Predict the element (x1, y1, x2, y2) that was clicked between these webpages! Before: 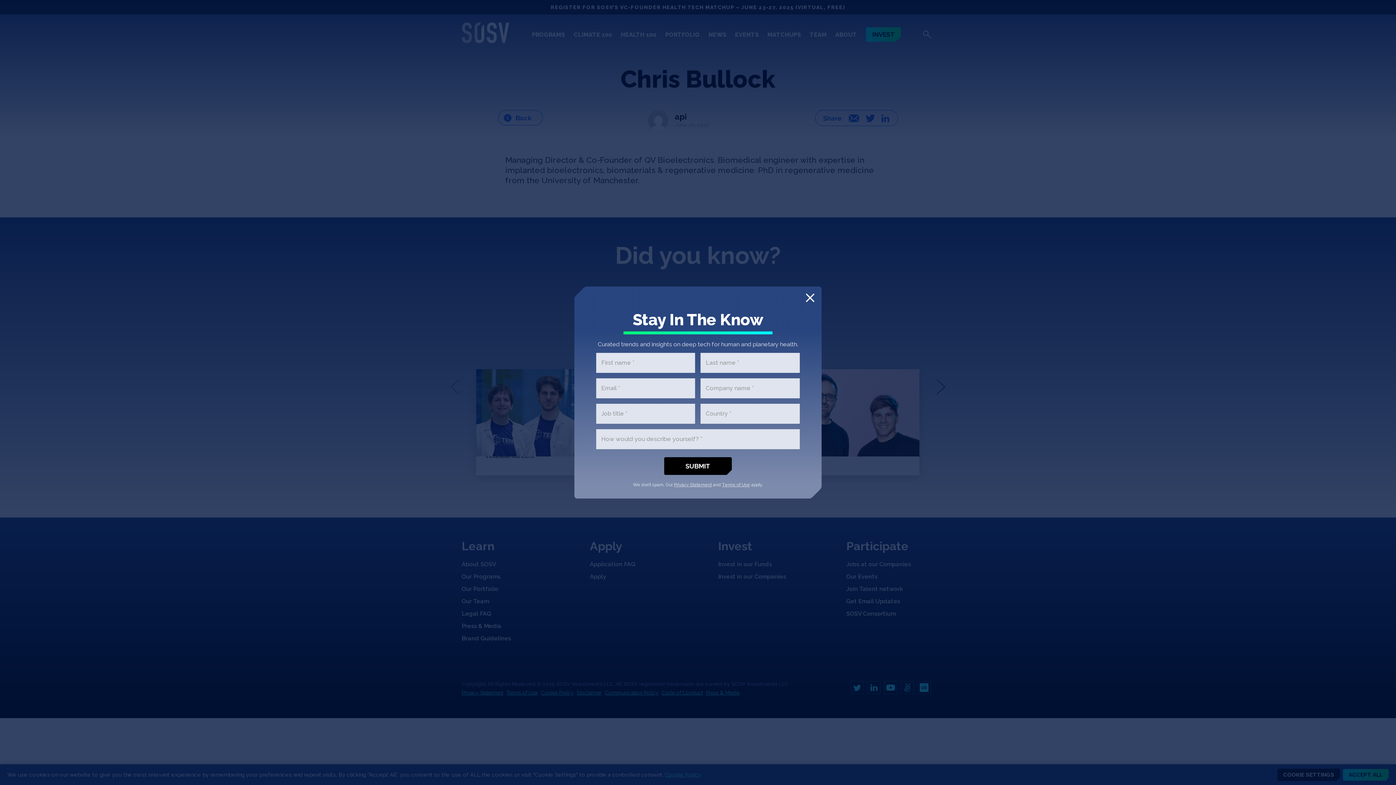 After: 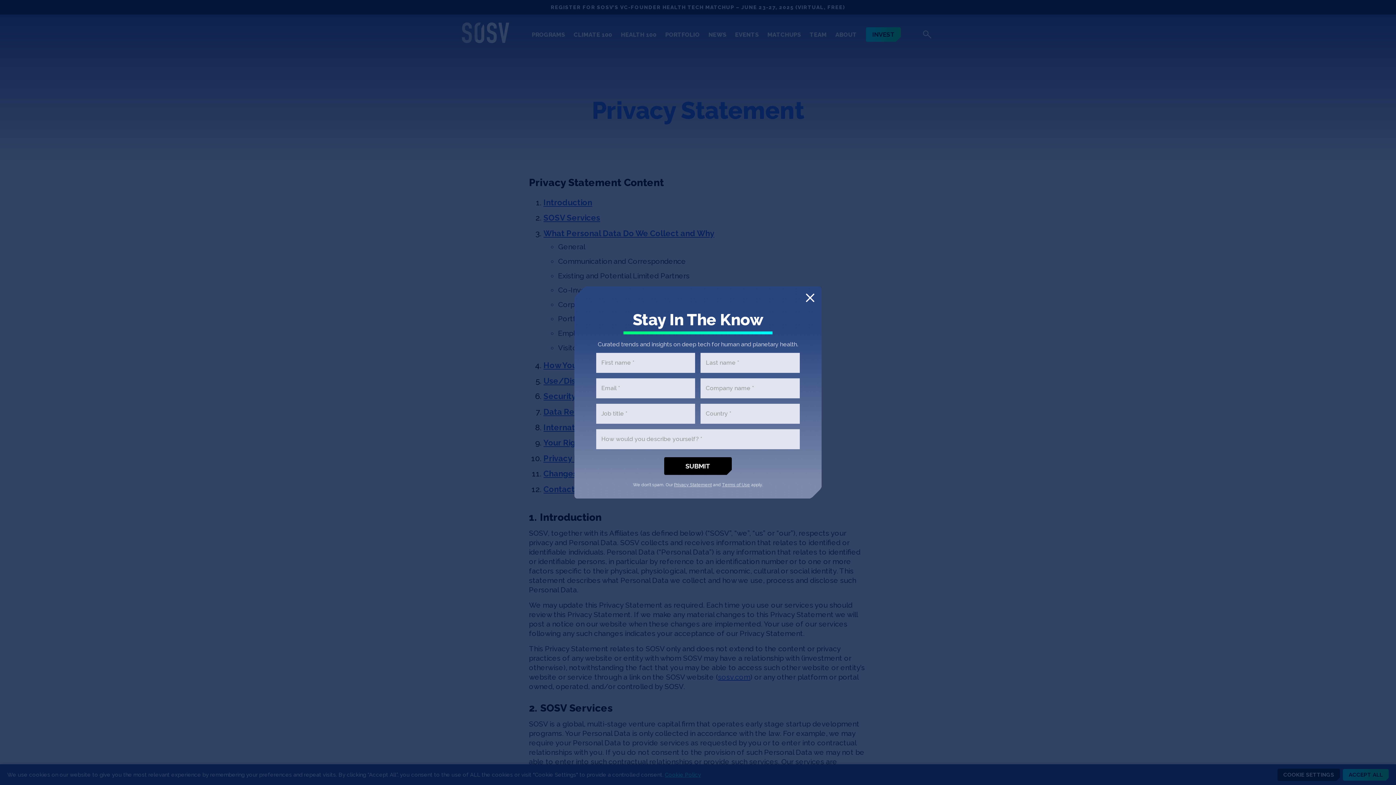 Action: bbox: (674, 482, 712, 487) label: Privacy Statement